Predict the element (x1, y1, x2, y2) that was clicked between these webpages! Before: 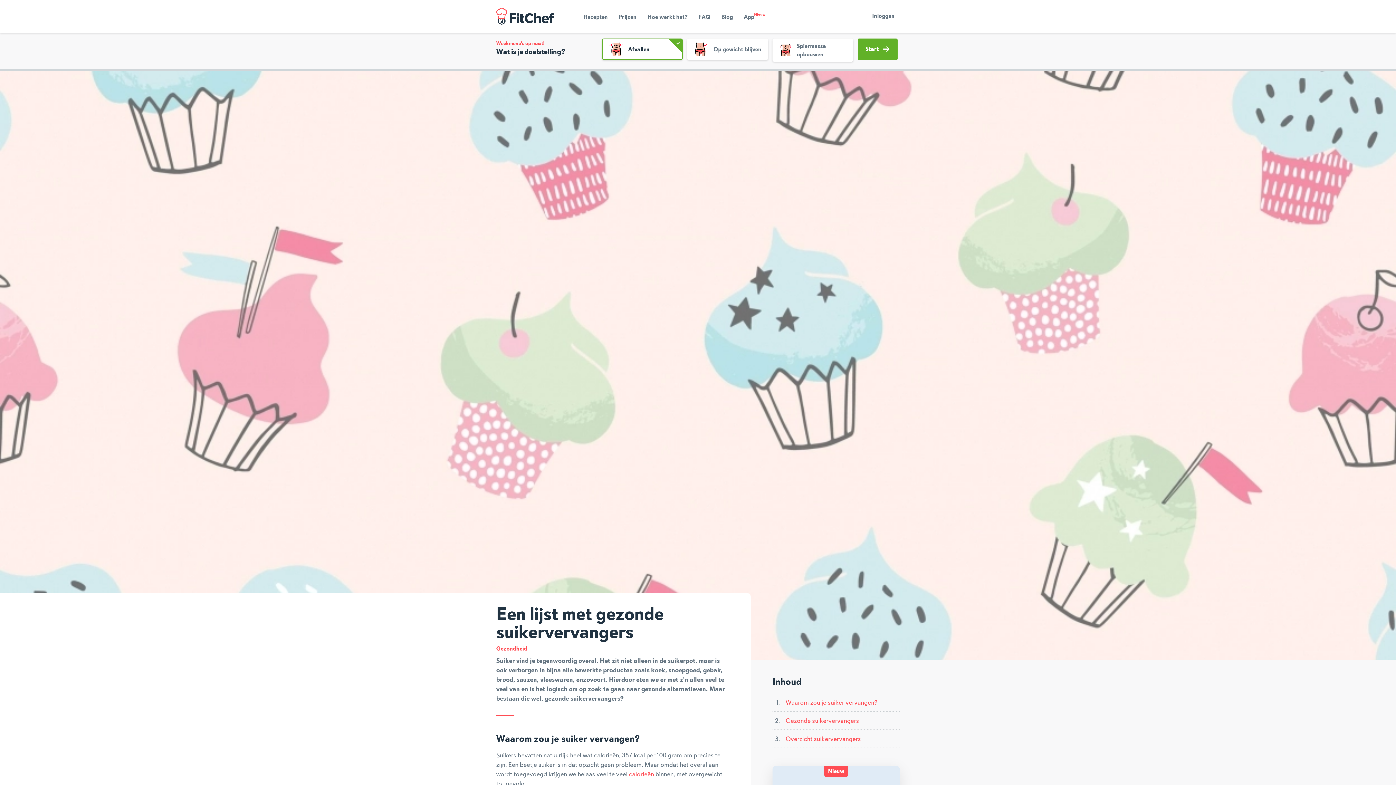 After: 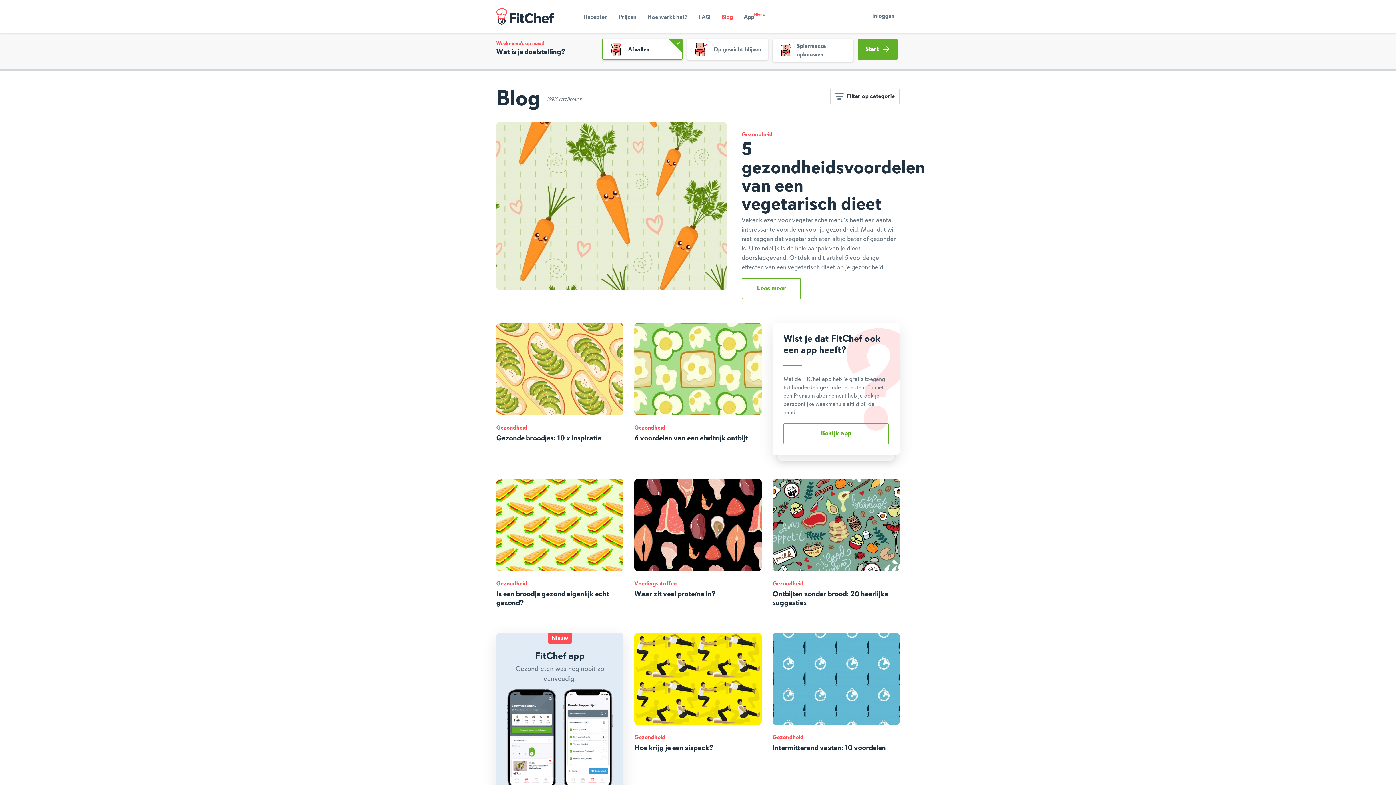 Action: bbox: (716, 10, 738, 23) label: Blog